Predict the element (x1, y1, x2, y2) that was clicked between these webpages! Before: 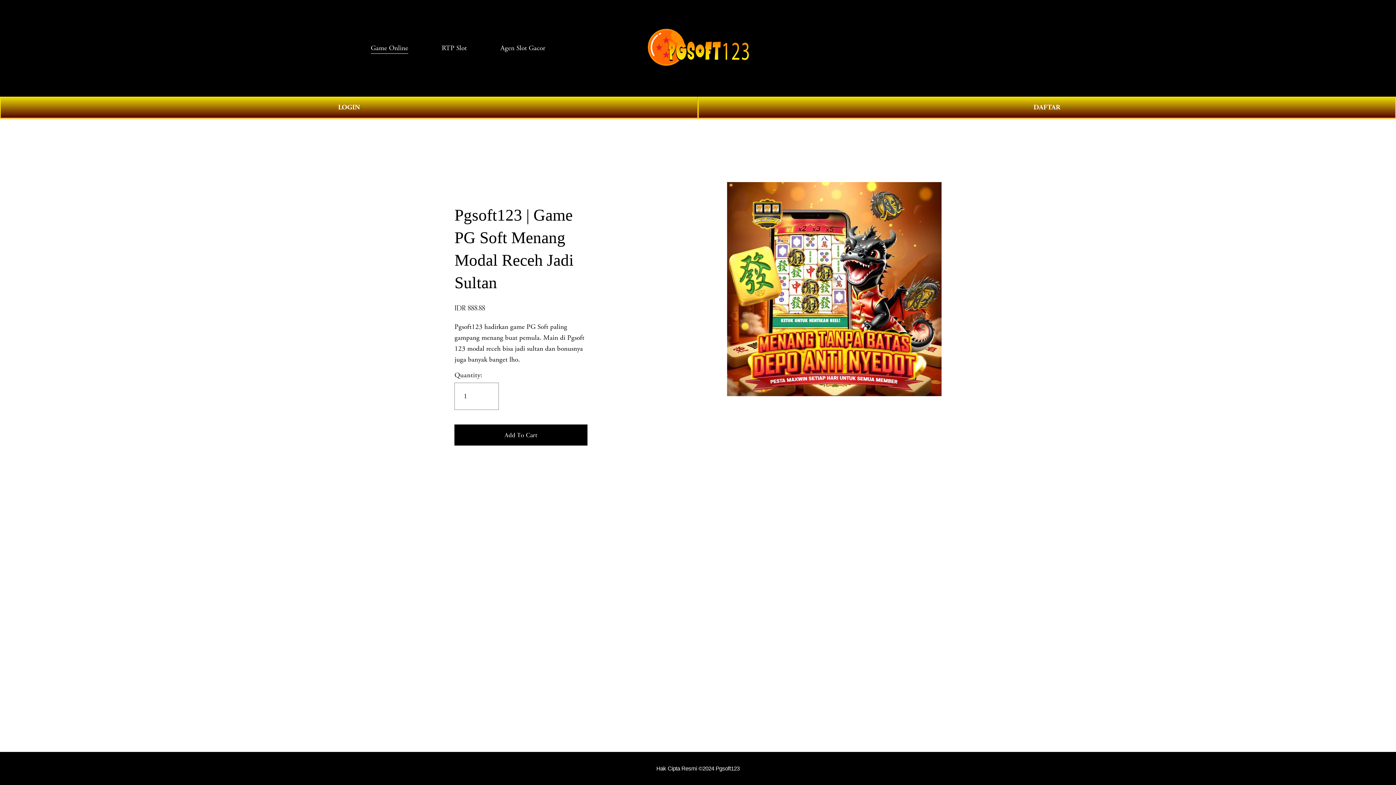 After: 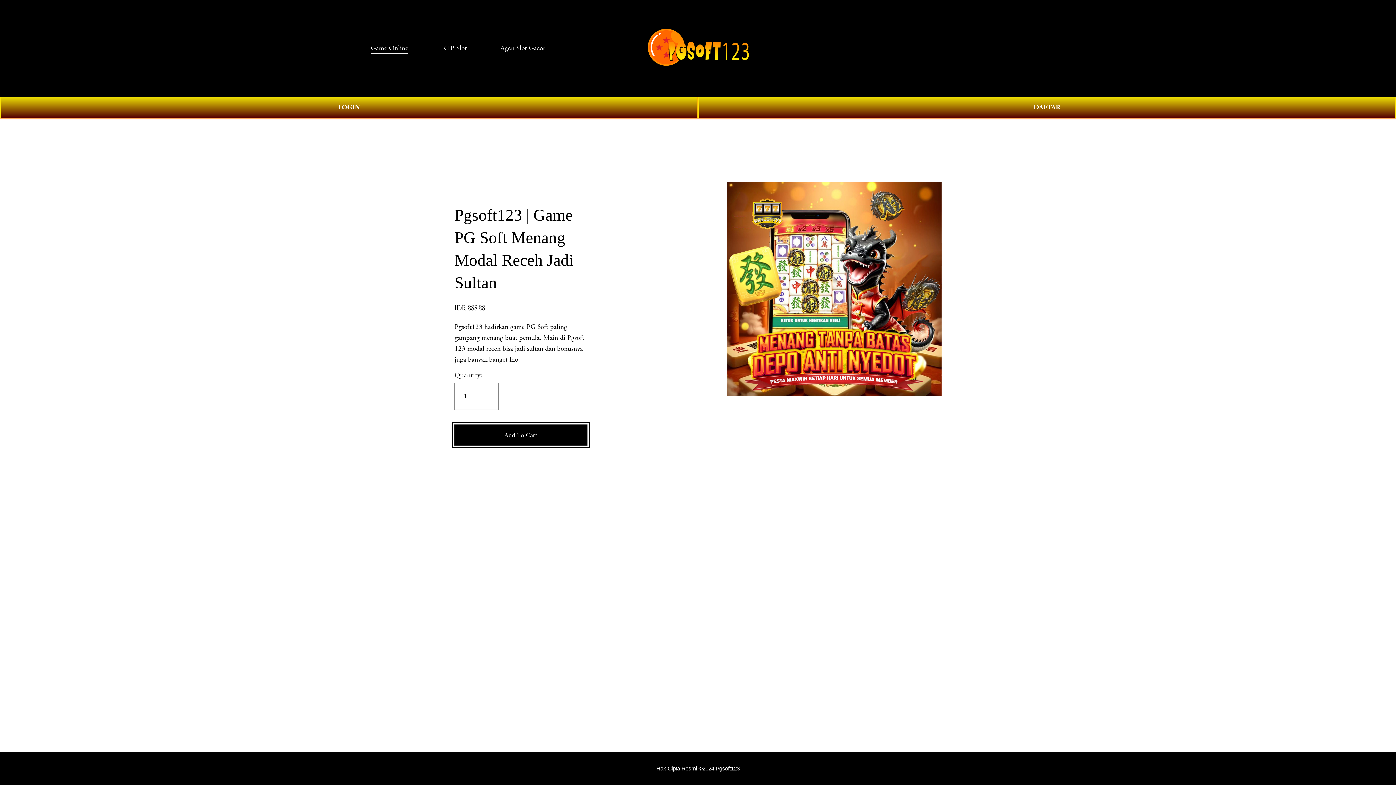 Action: bbox: (454, 430, 587, 439) label: Add To Cart